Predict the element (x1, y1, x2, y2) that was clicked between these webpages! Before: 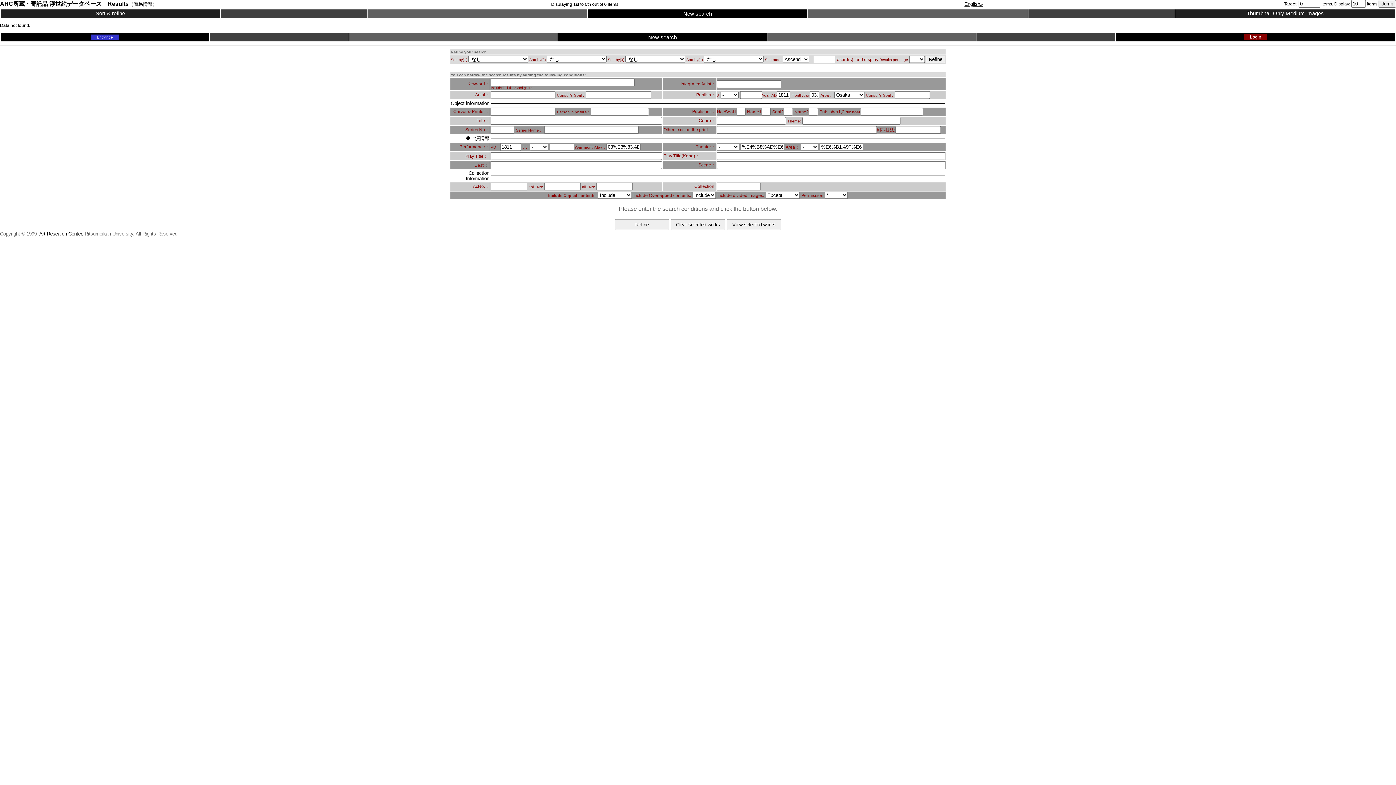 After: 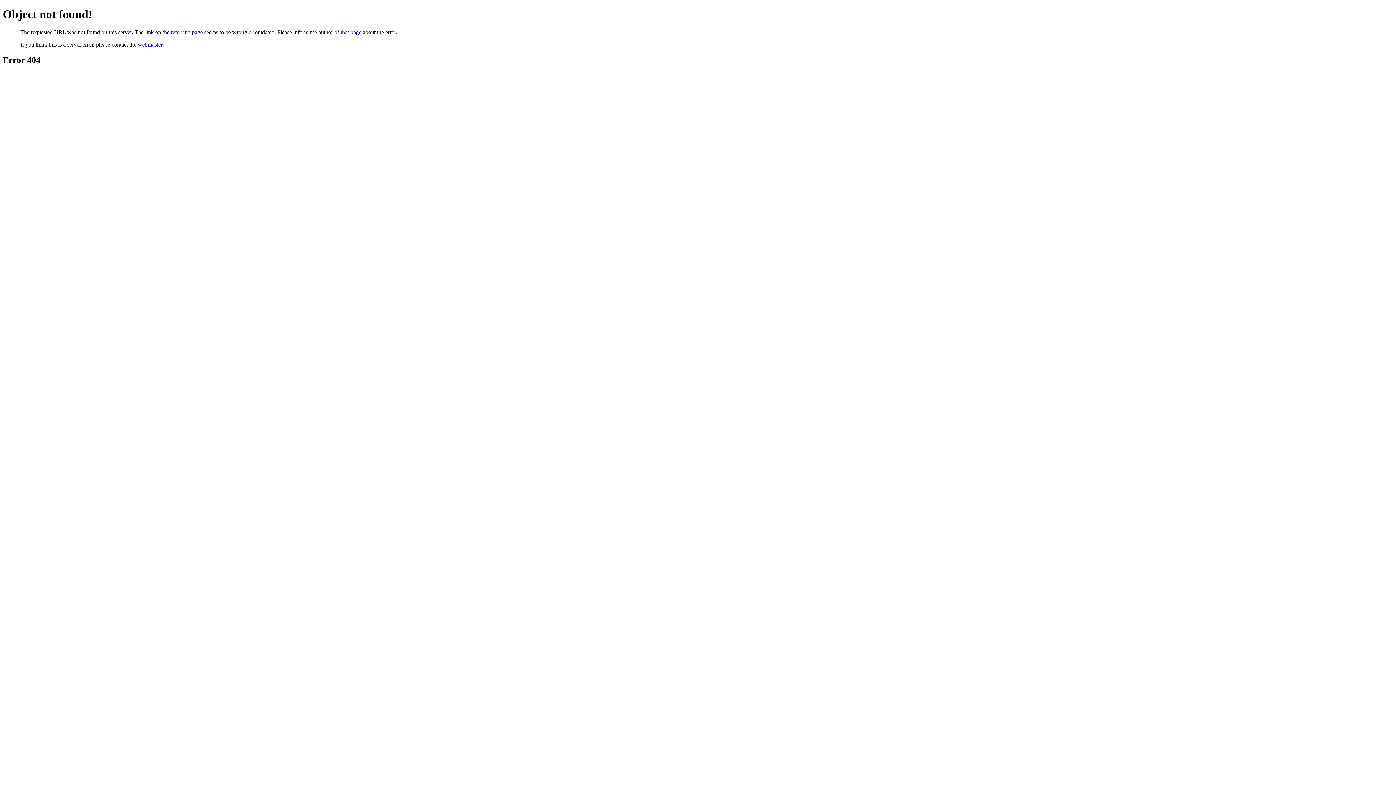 Action: label: English» bbox: (964, 0, 982, 6)